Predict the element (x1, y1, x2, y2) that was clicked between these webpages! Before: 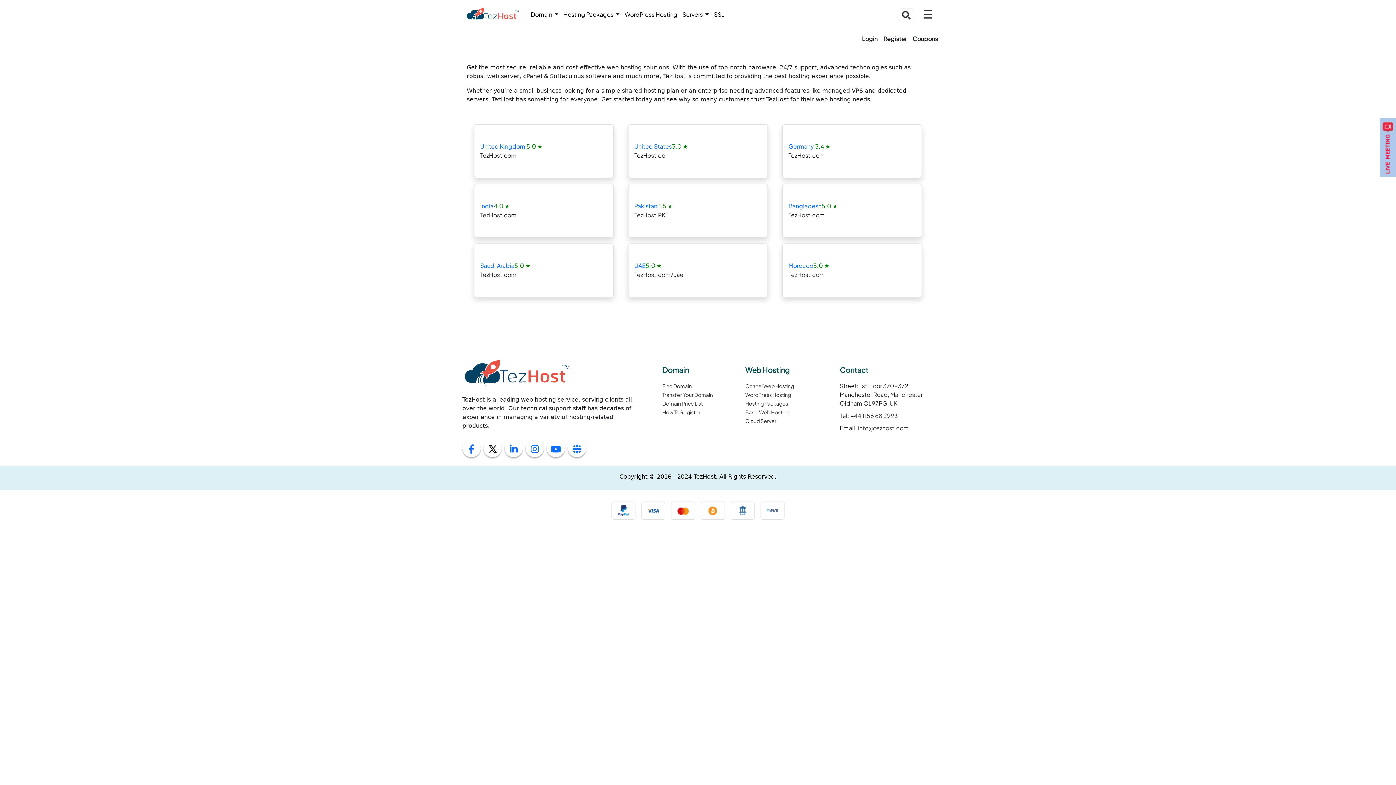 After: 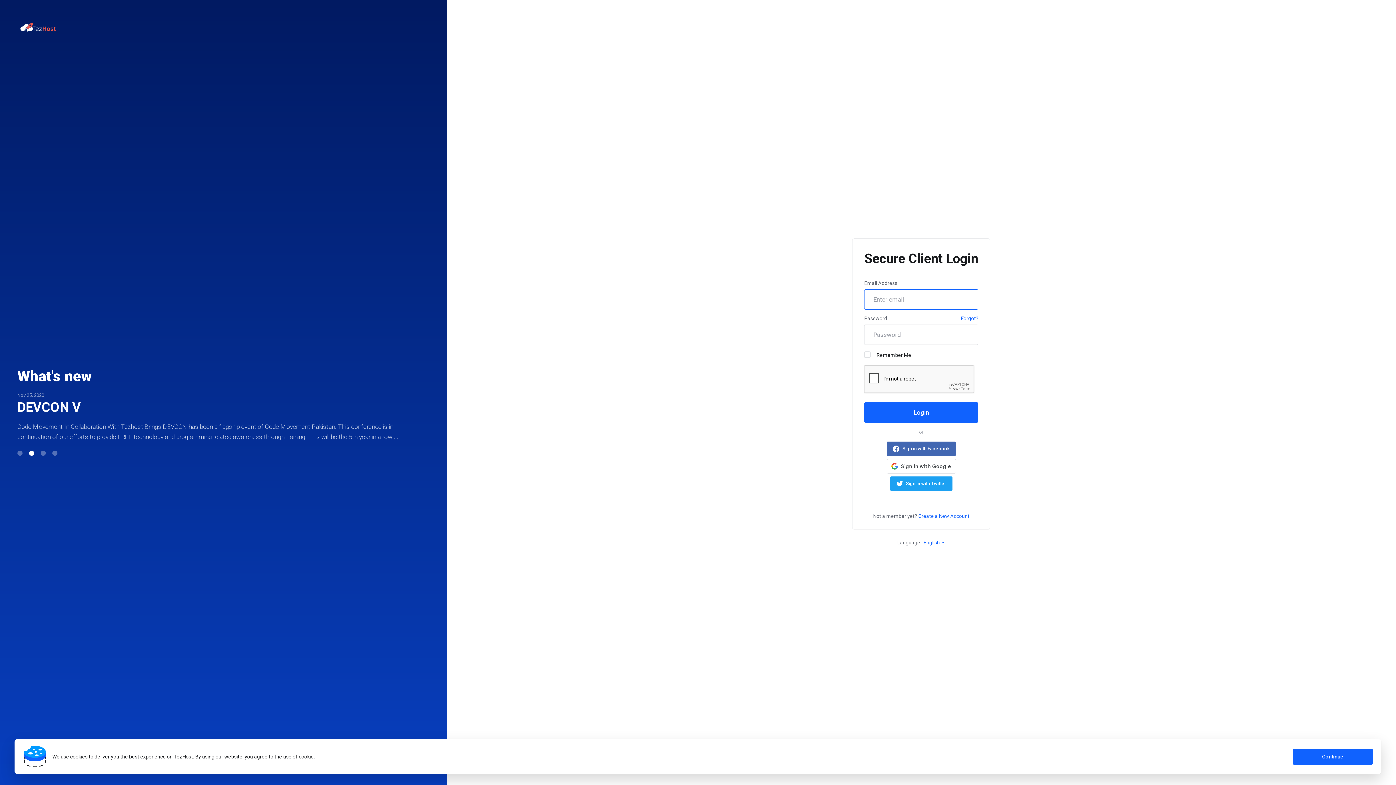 Action: bbox: (862, 34, 877, 42) label: Login